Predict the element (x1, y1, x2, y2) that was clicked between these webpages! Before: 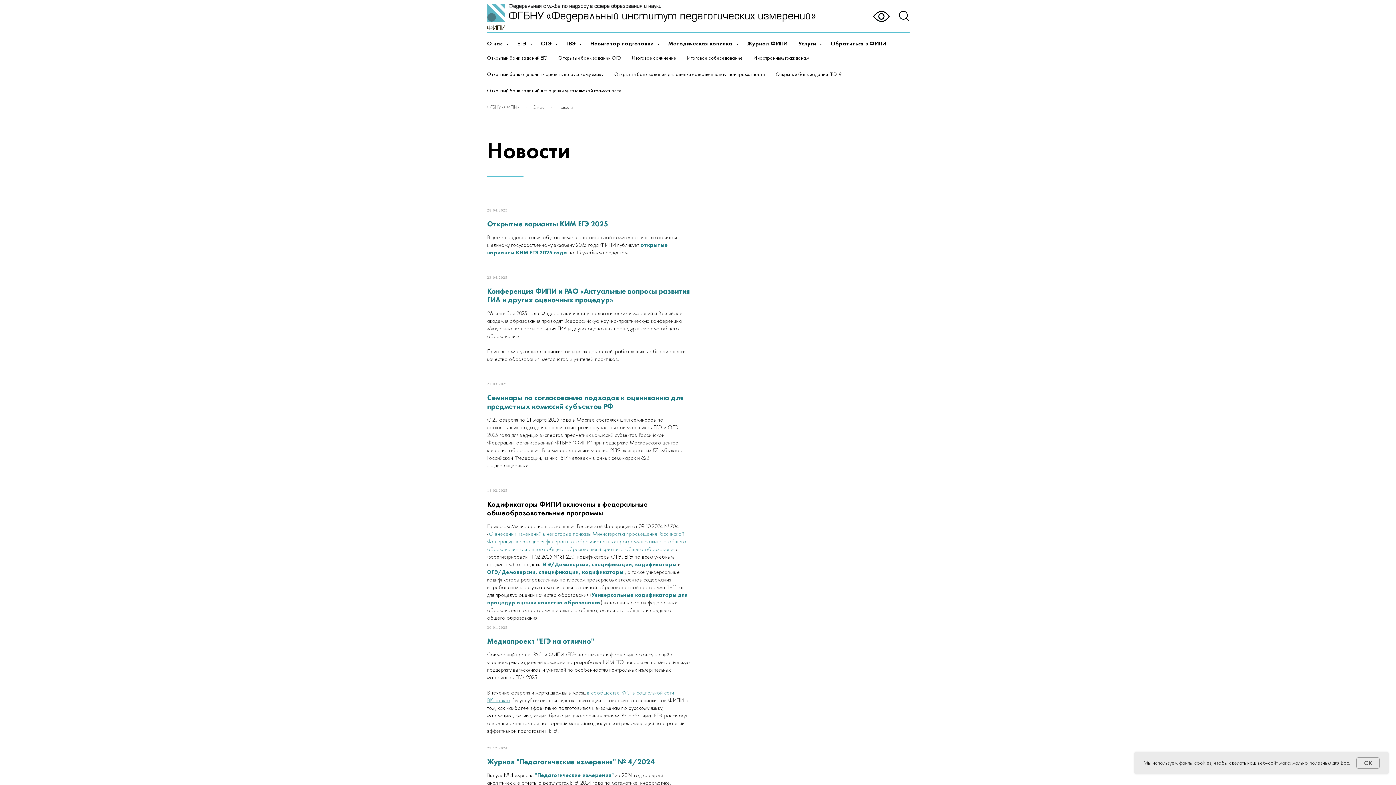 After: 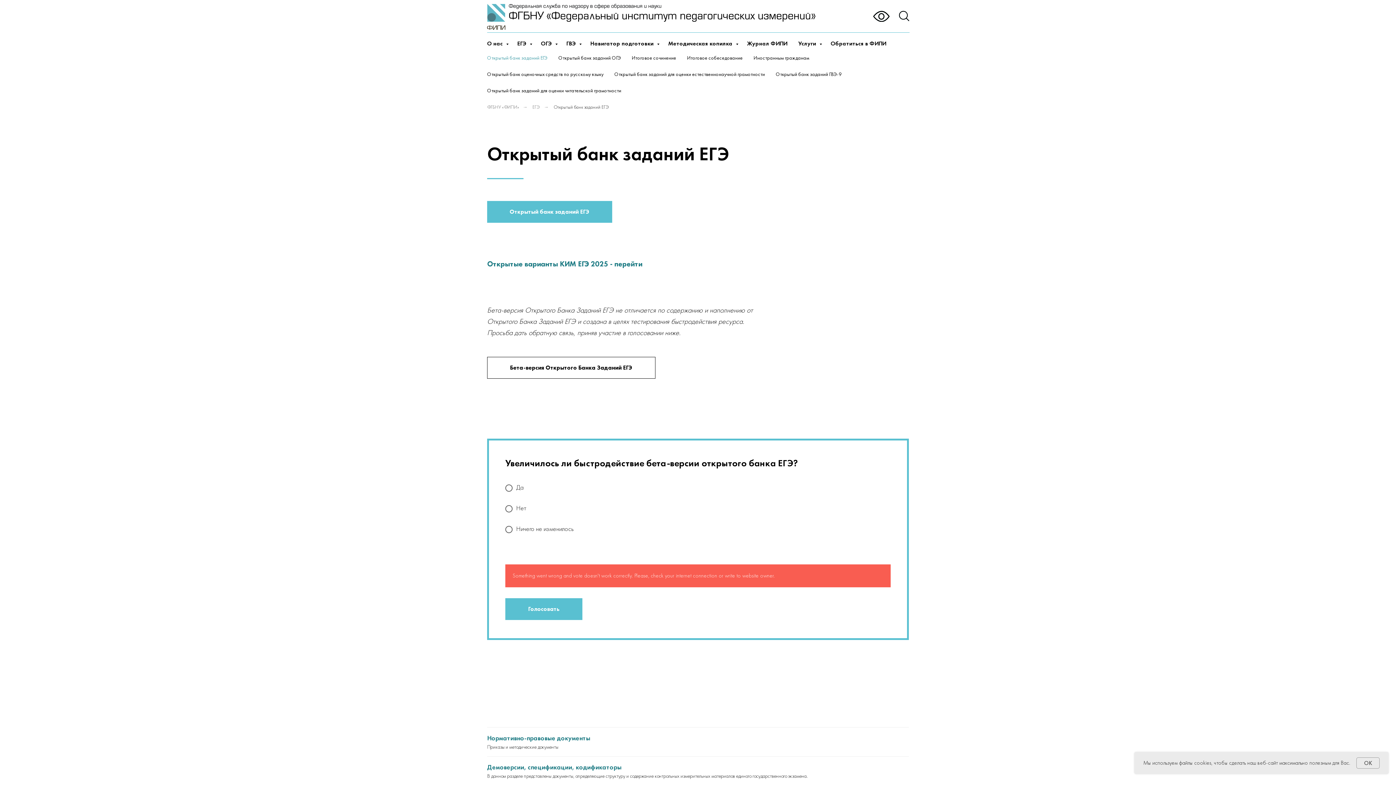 Action: bbox: (487, 54, 547, 61) label: Открытый банк заданий ЕГЭ